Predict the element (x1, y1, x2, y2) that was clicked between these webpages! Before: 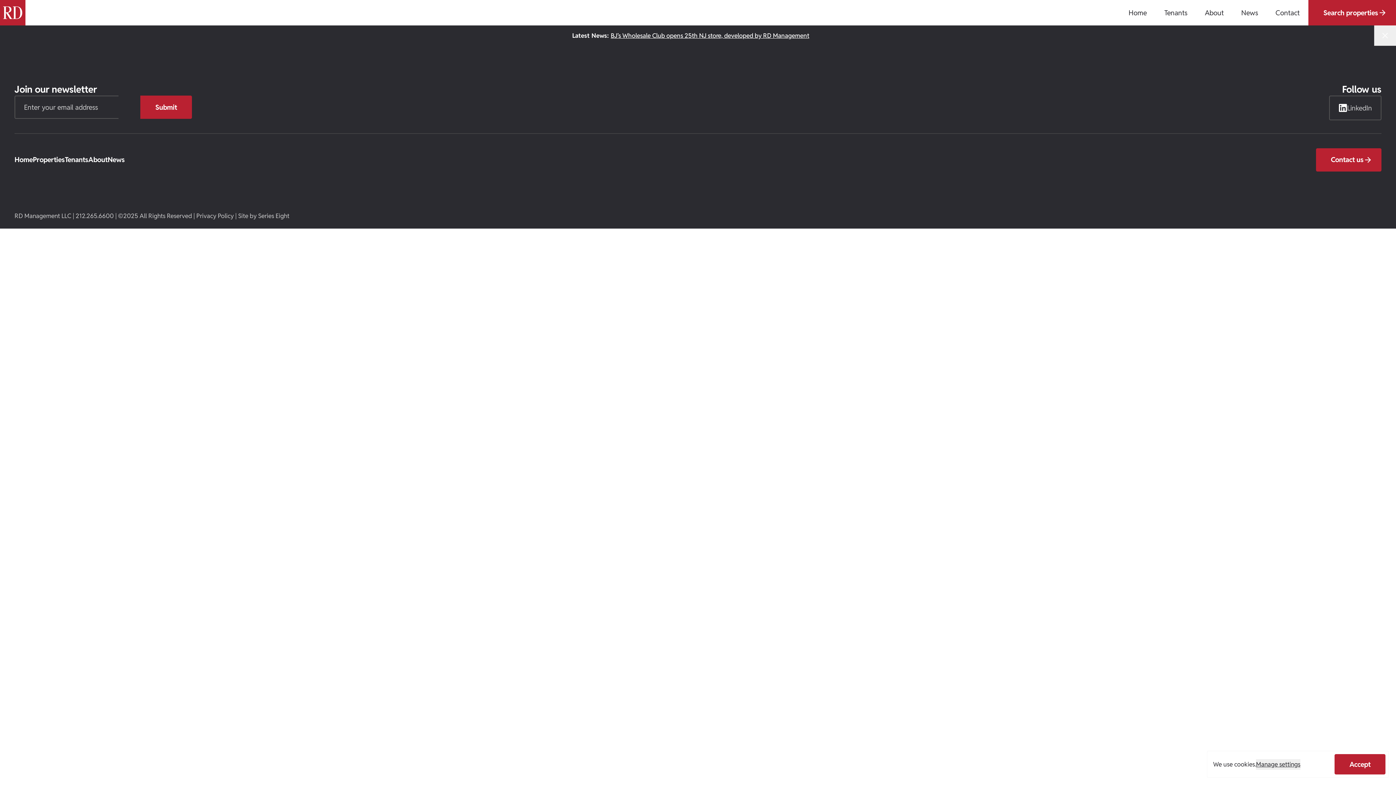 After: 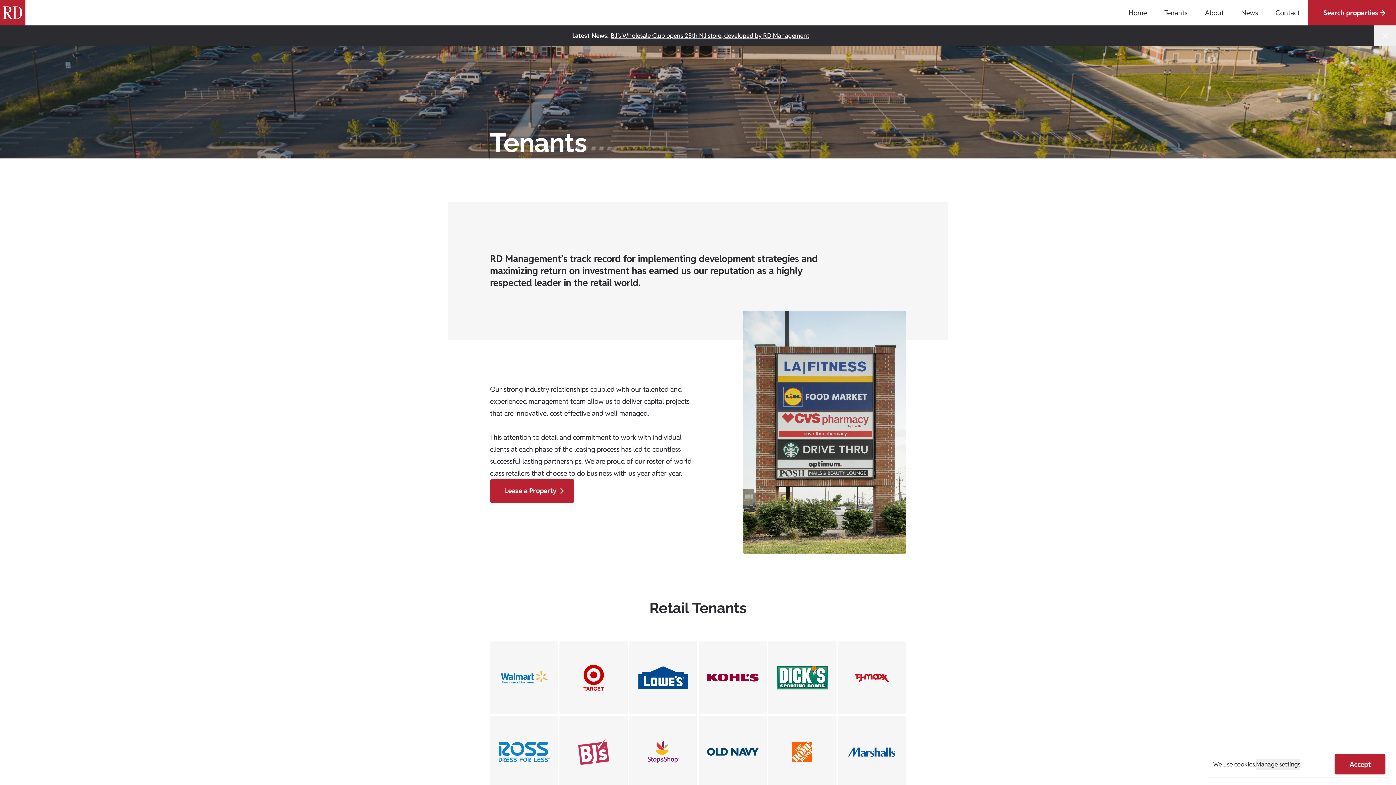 Action: label: Tenants bbox: (1155, 0, 1196, 25)